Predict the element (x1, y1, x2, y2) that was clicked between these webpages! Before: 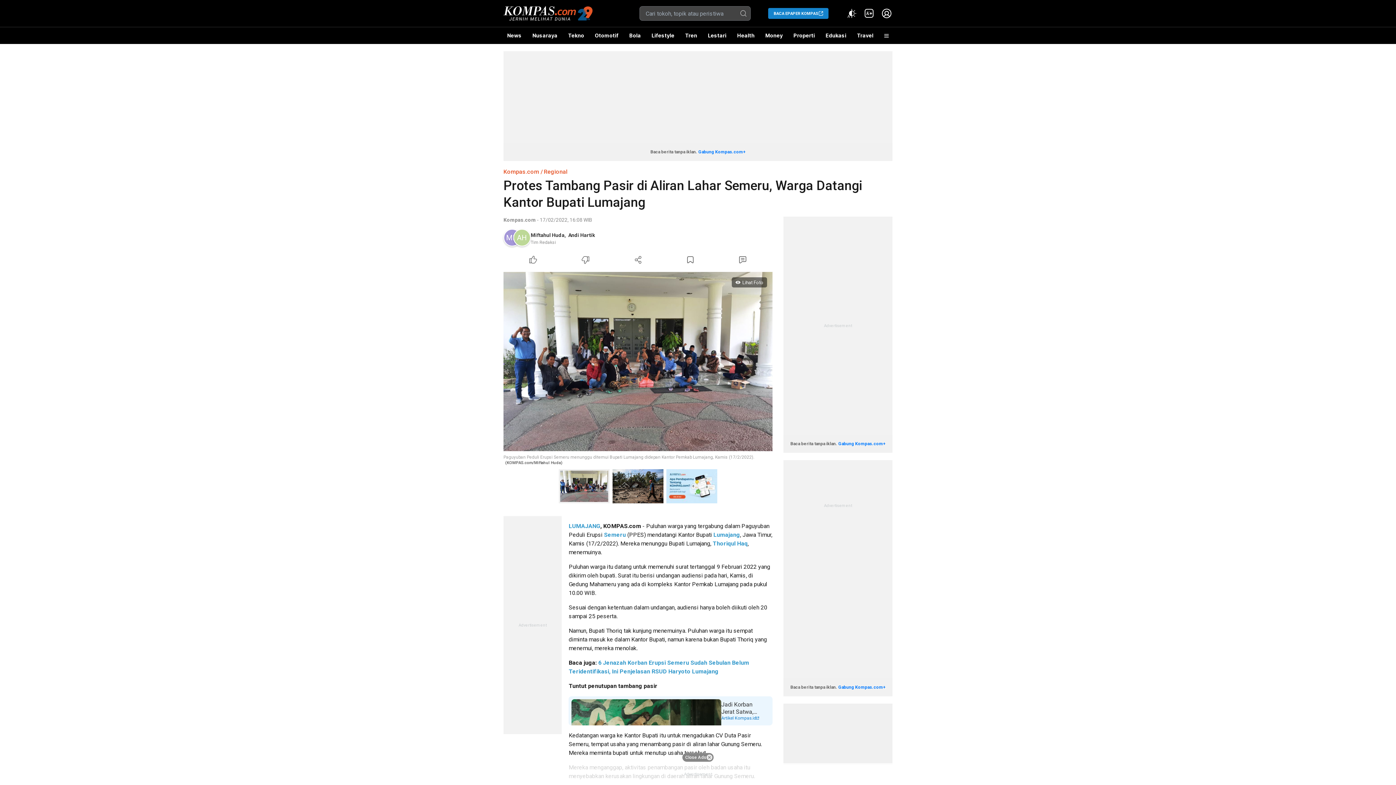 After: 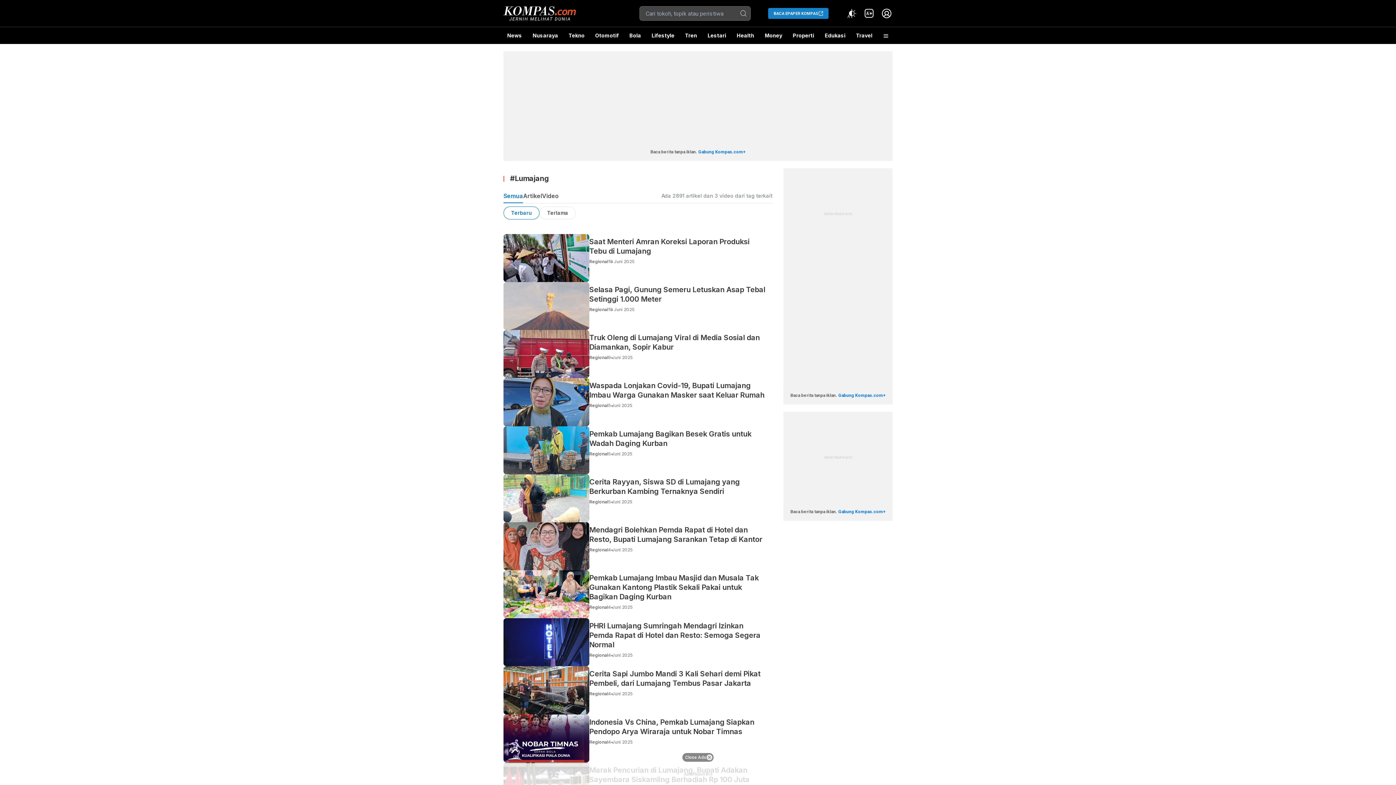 Action: bbox: (713, 531, 740, 538) label: Lumajang